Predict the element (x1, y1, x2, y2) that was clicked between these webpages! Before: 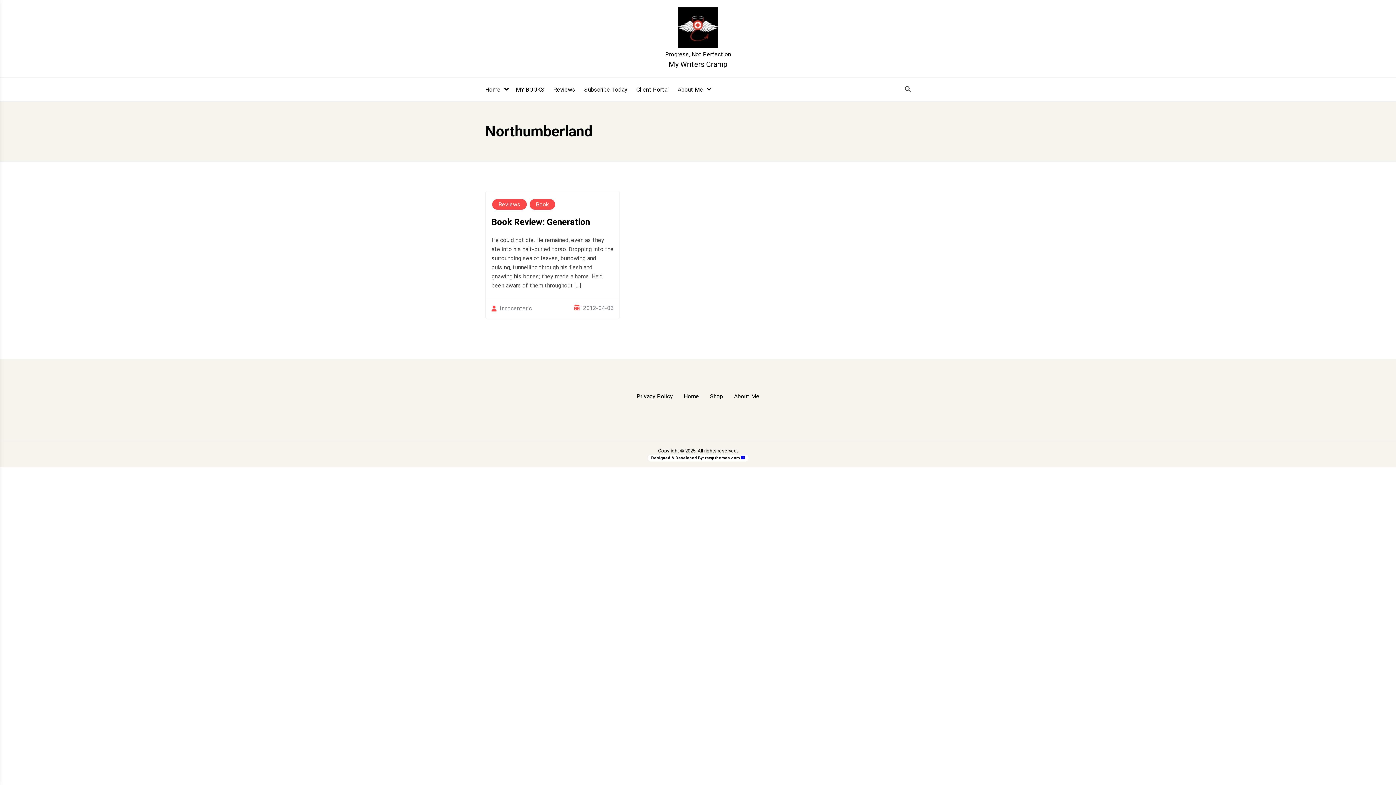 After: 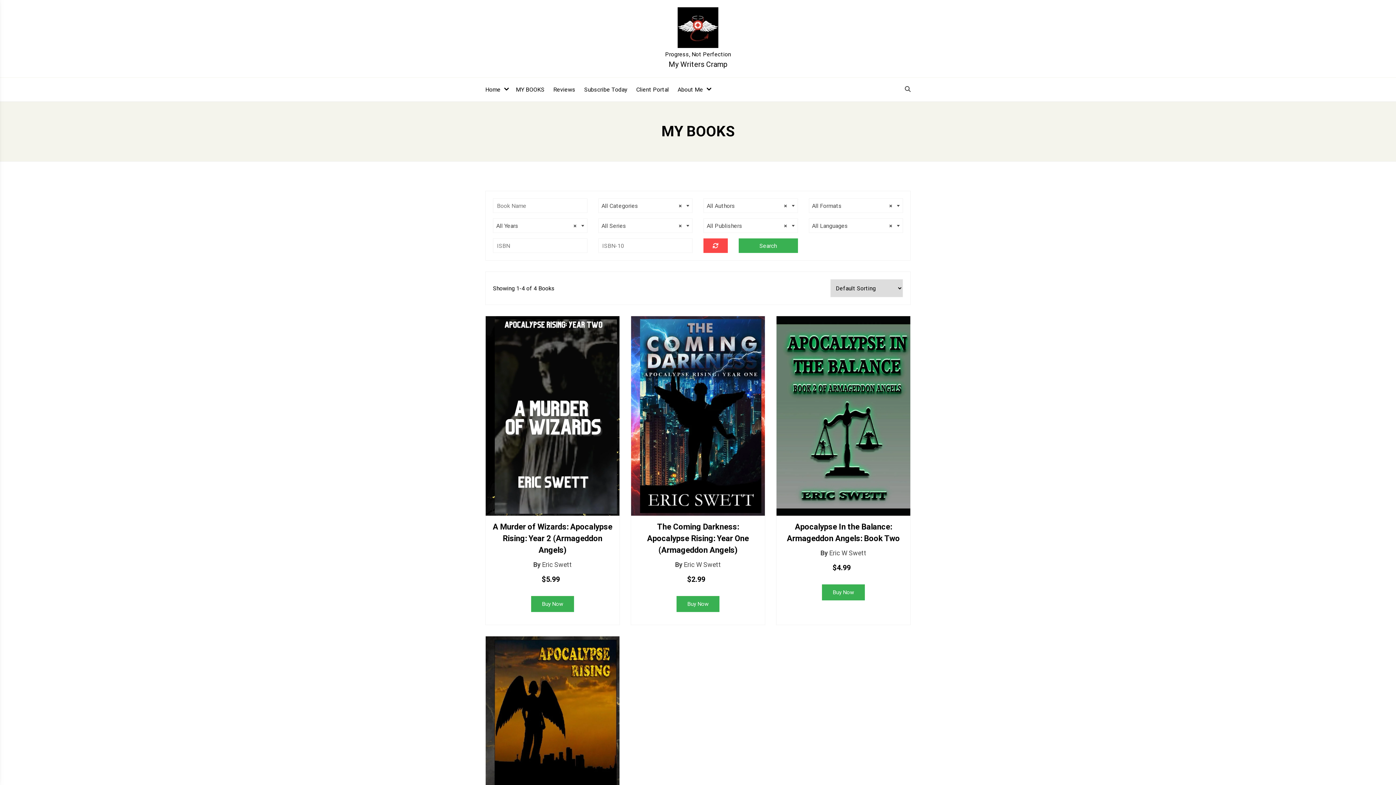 Action: label: MY BOOKS bbox: (511, 85, 549, 94)